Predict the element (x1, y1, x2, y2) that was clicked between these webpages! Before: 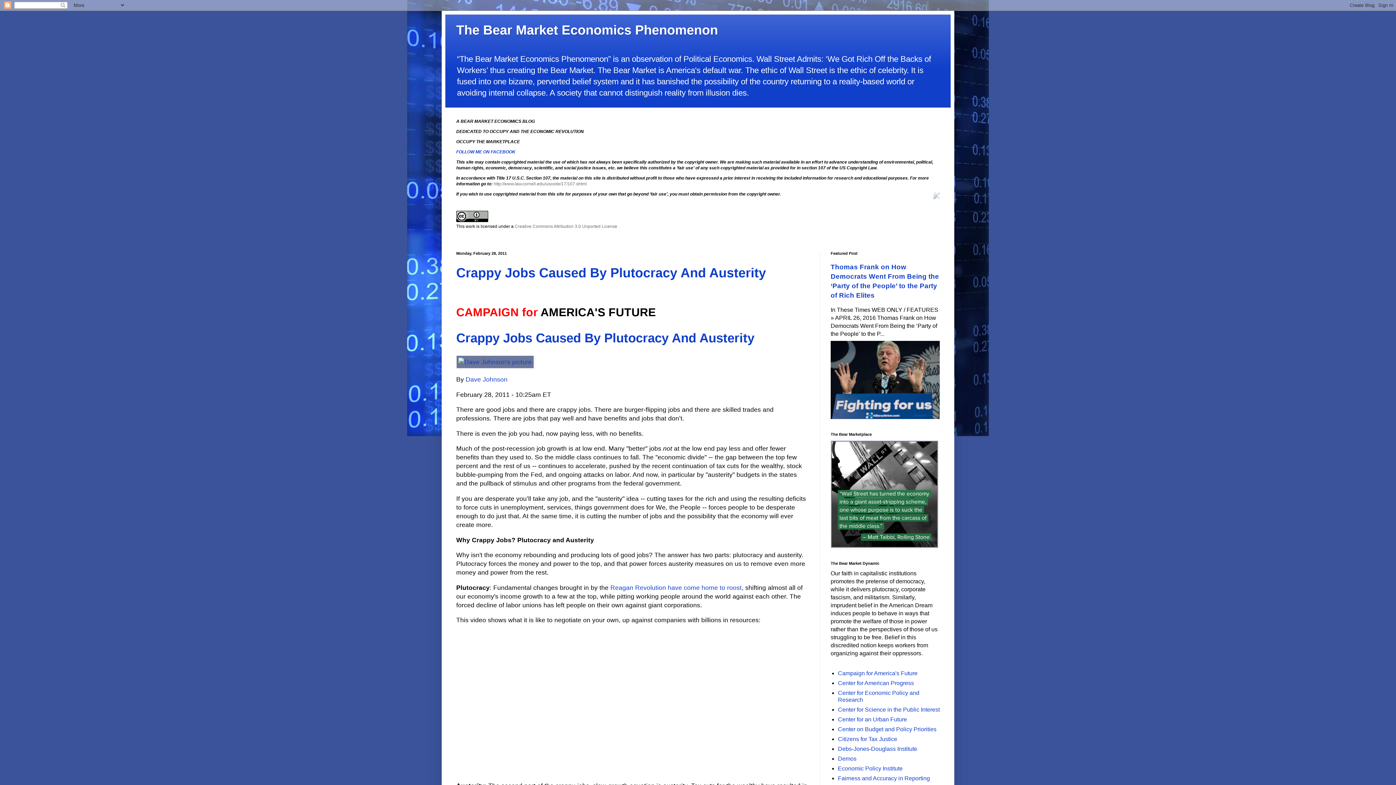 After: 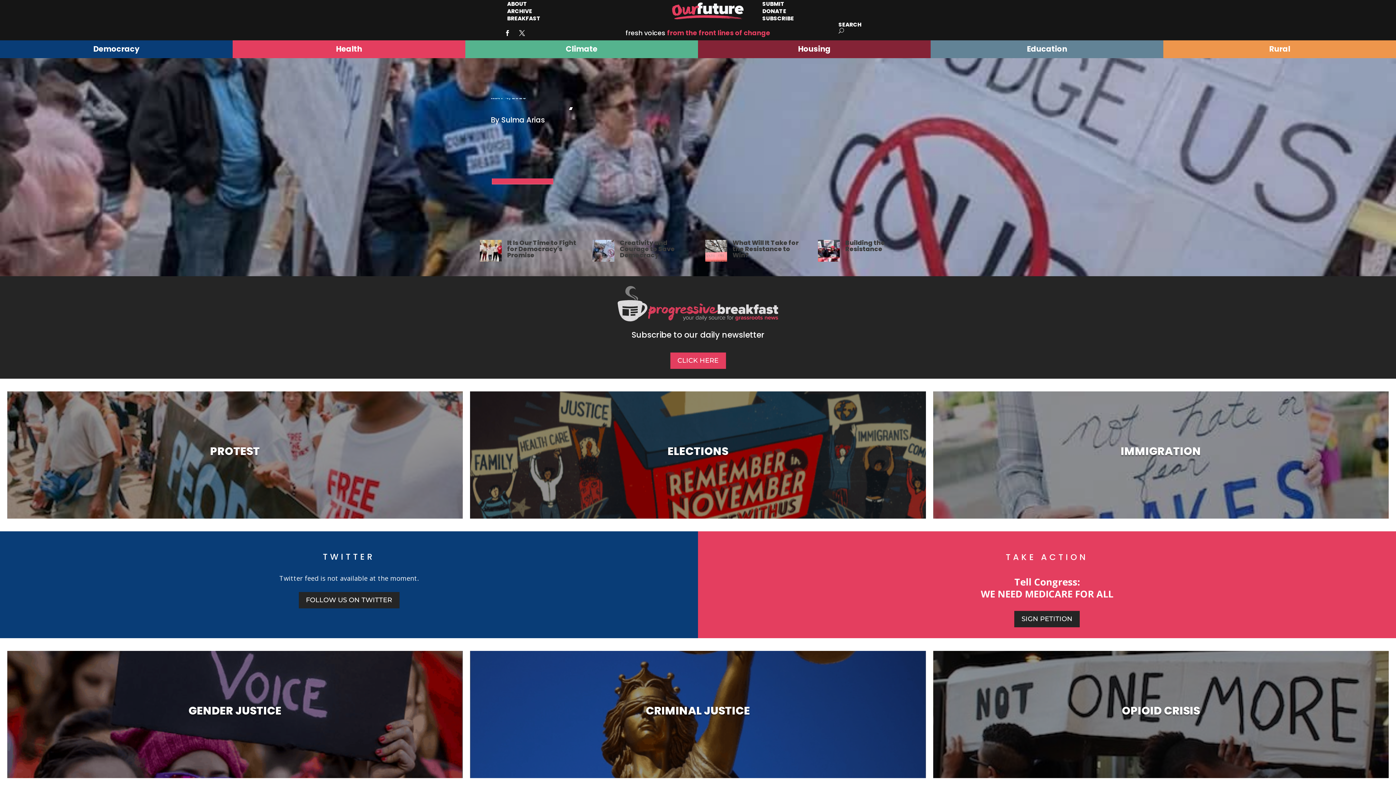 Action: label: Campaign for America's Future bbox: (838, 670, 917, 676)